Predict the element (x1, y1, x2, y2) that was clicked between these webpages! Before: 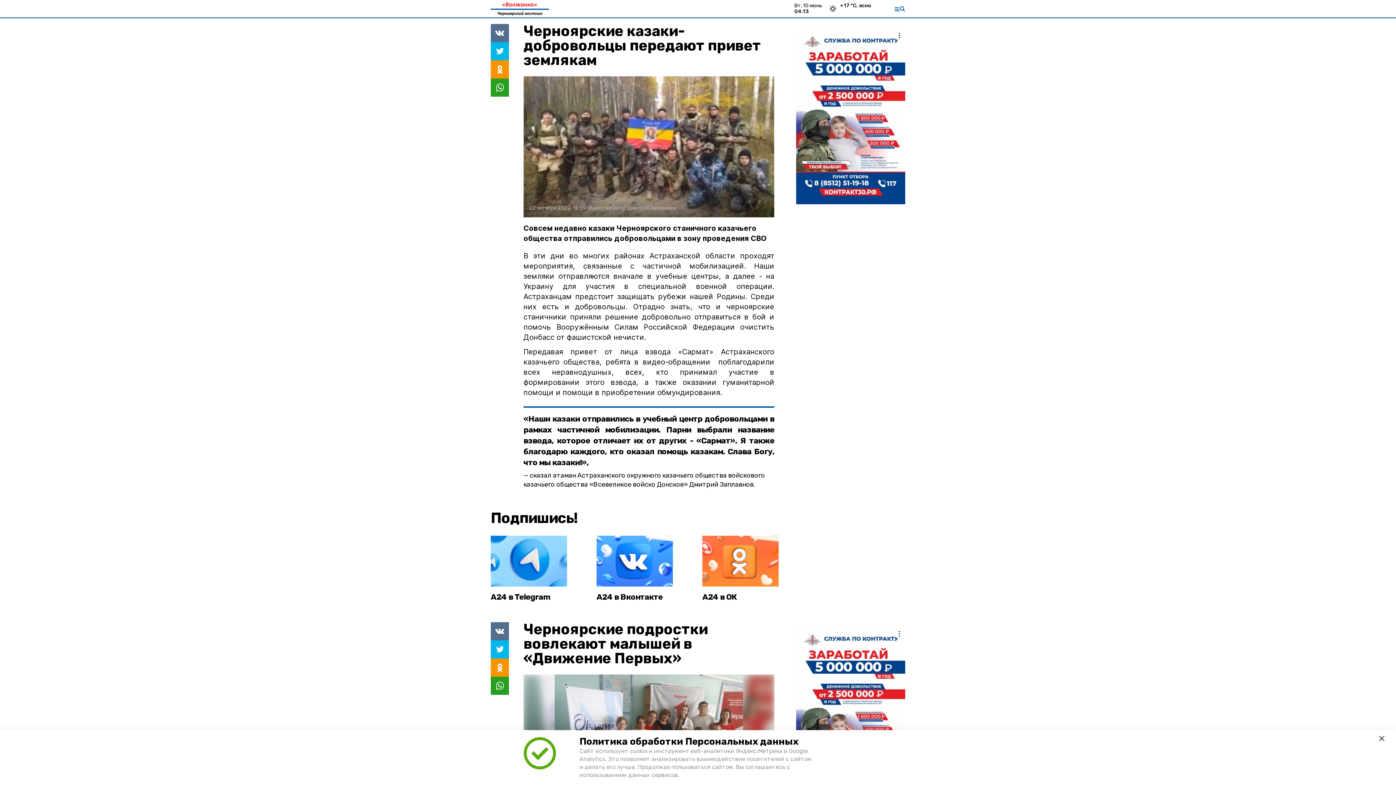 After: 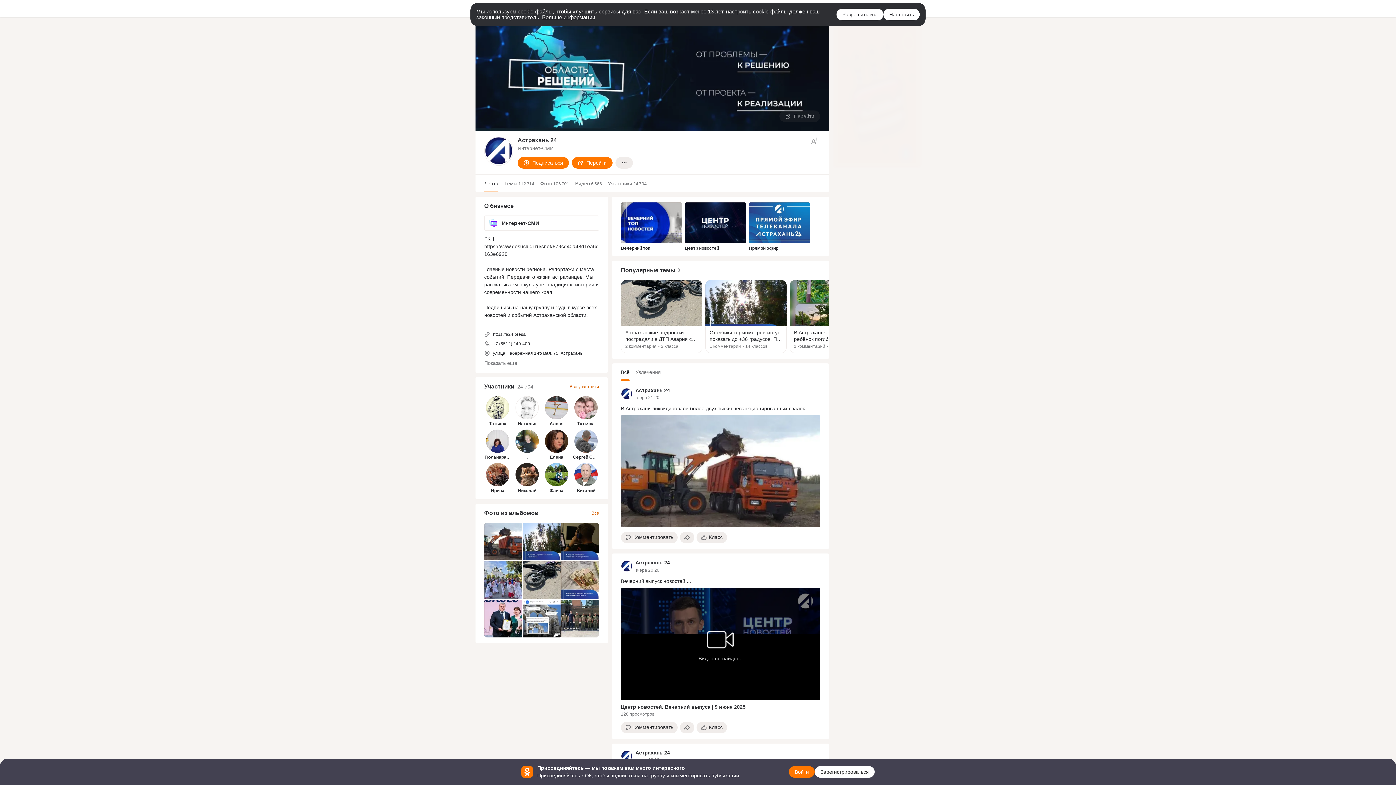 Action: bbox: (702, 536, 799, 605) label: А24 в ОК